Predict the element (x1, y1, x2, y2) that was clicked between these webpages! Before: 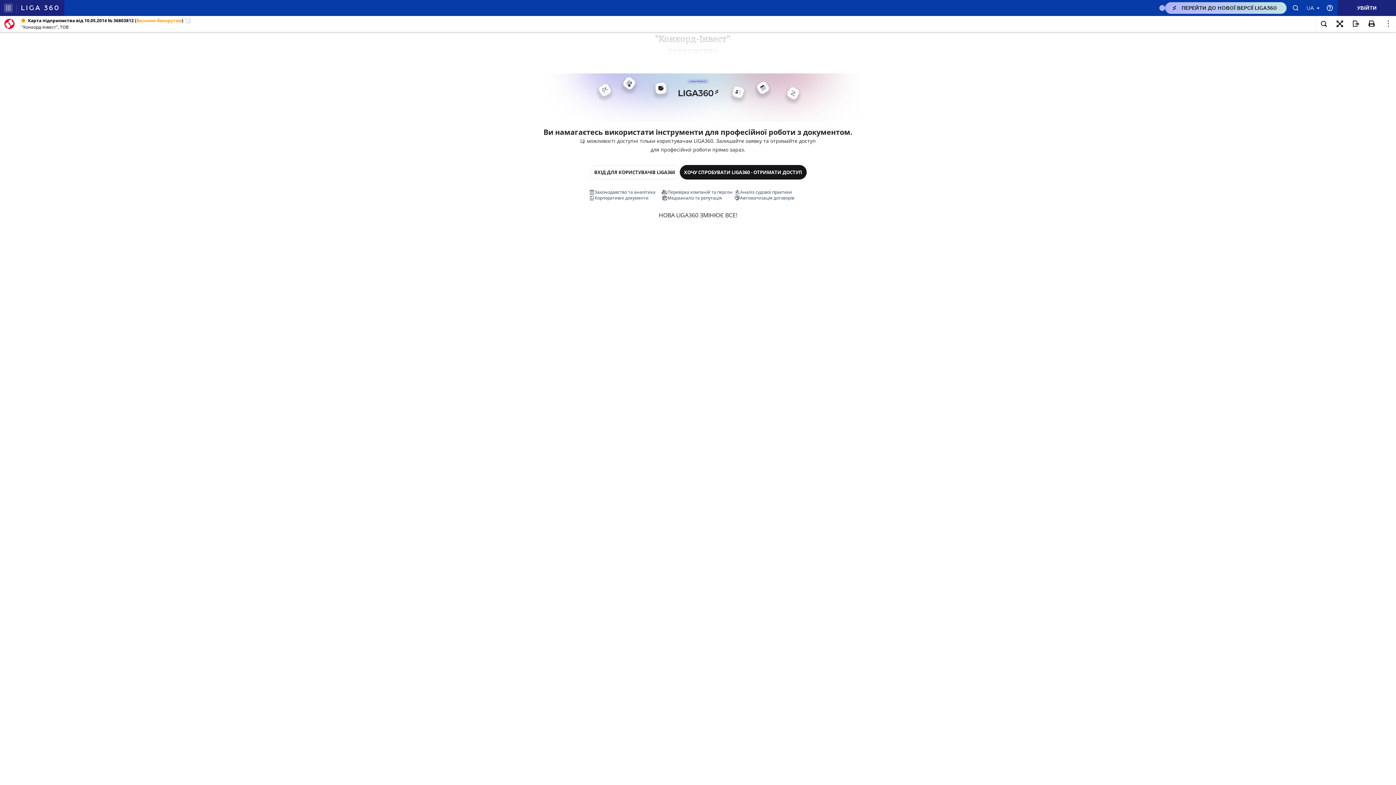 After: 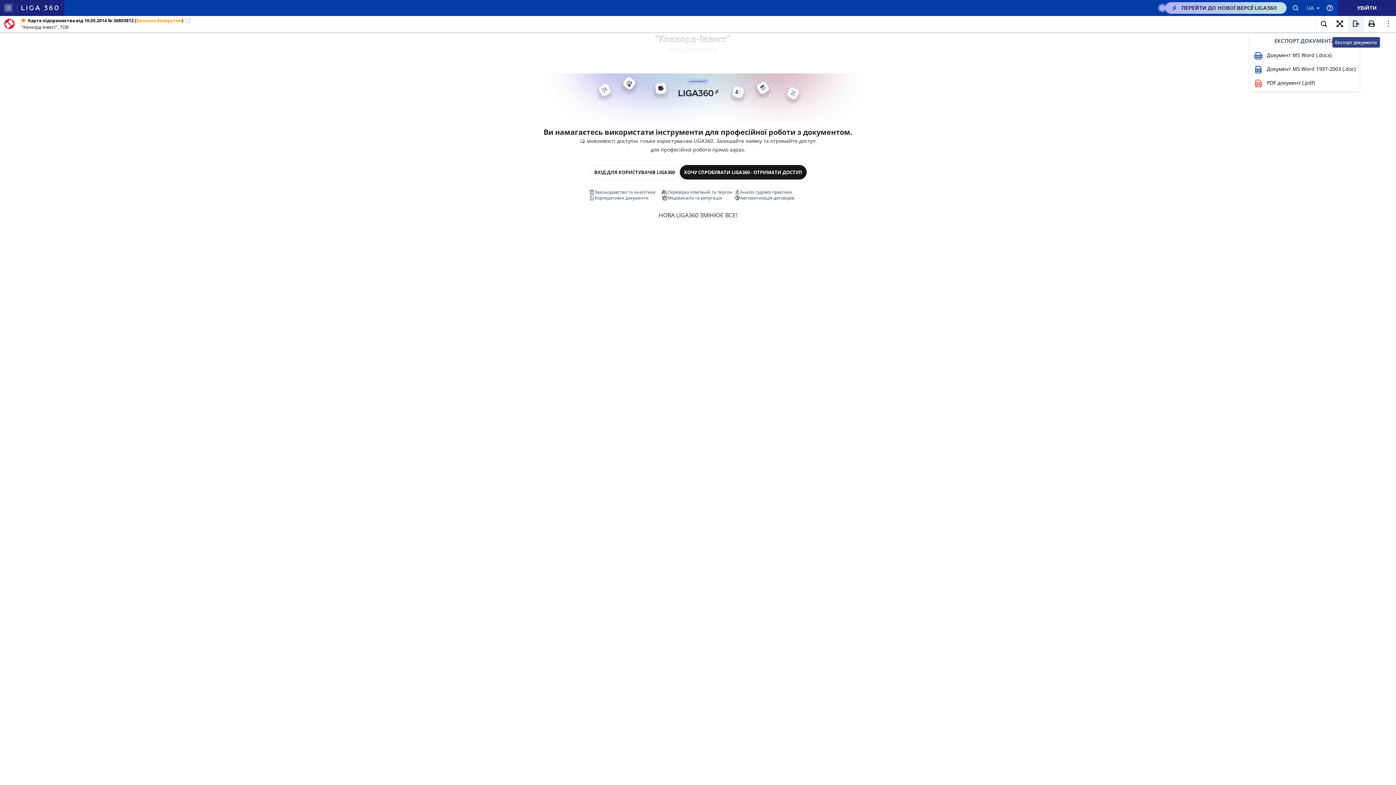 Action: bbox: (1348, 16, 1364, 32)